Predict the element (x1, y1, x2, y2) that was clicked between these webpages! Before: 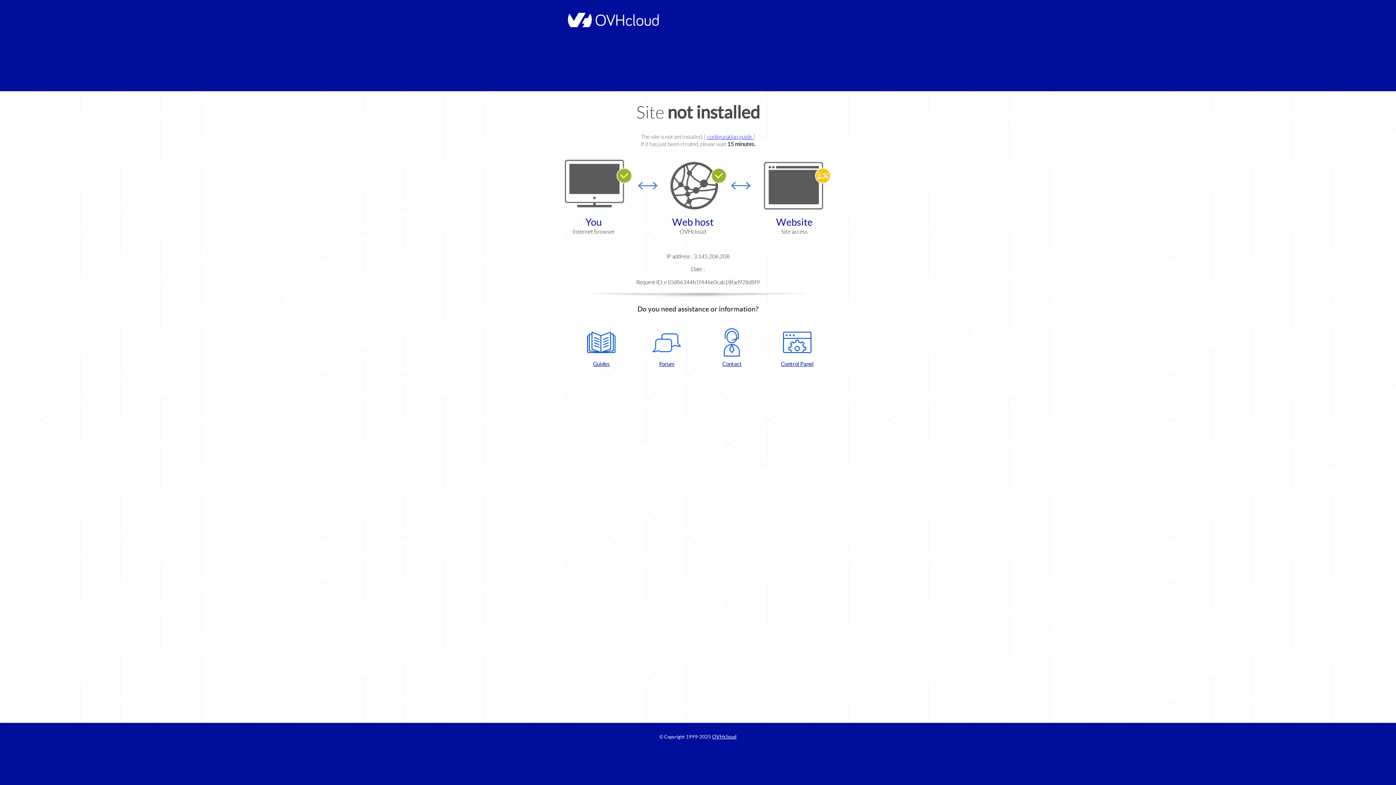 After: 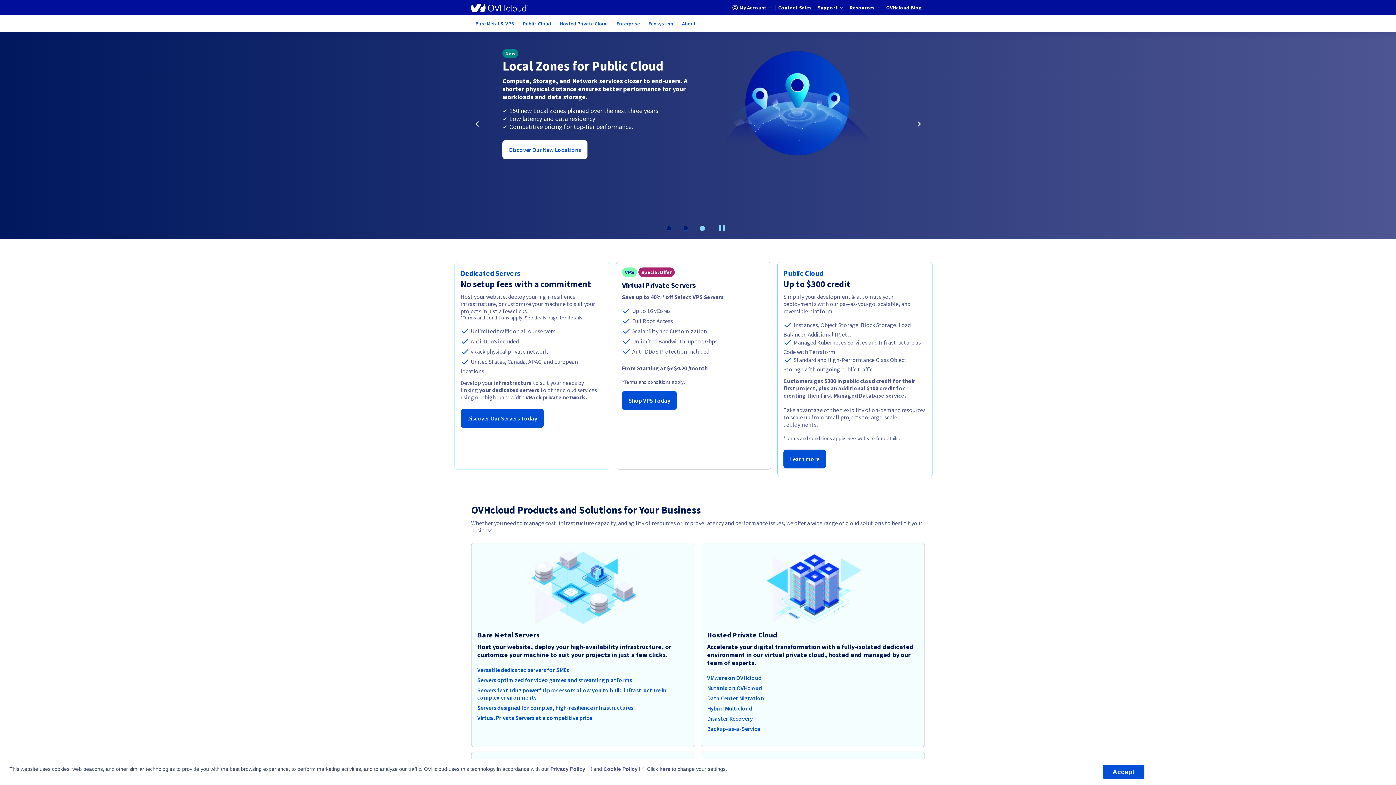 Action: bbox: (712, 734, 736, 740) label: OVHcloud